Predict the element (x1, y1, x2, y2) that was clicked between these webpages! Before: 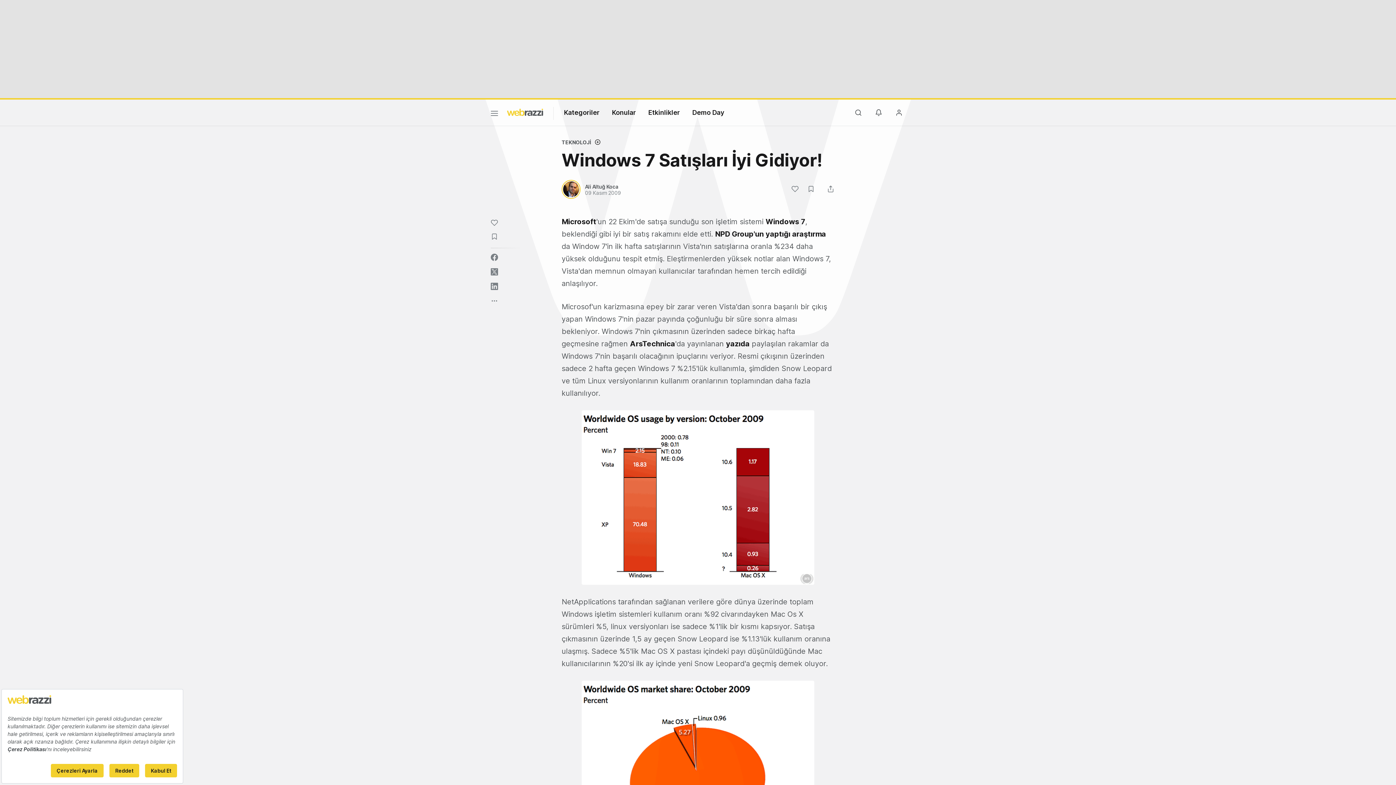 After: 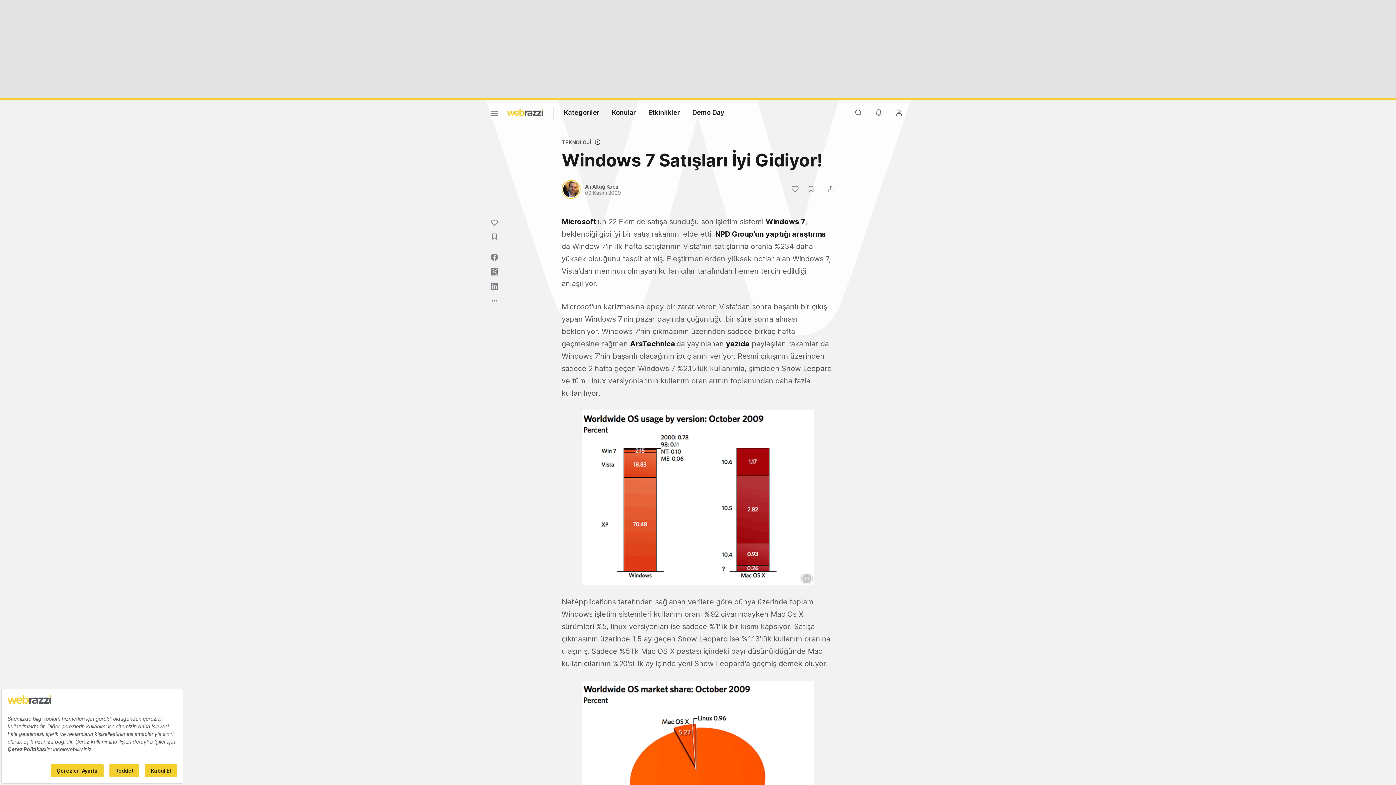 Action: bbox: (490, 253, 498, 261)